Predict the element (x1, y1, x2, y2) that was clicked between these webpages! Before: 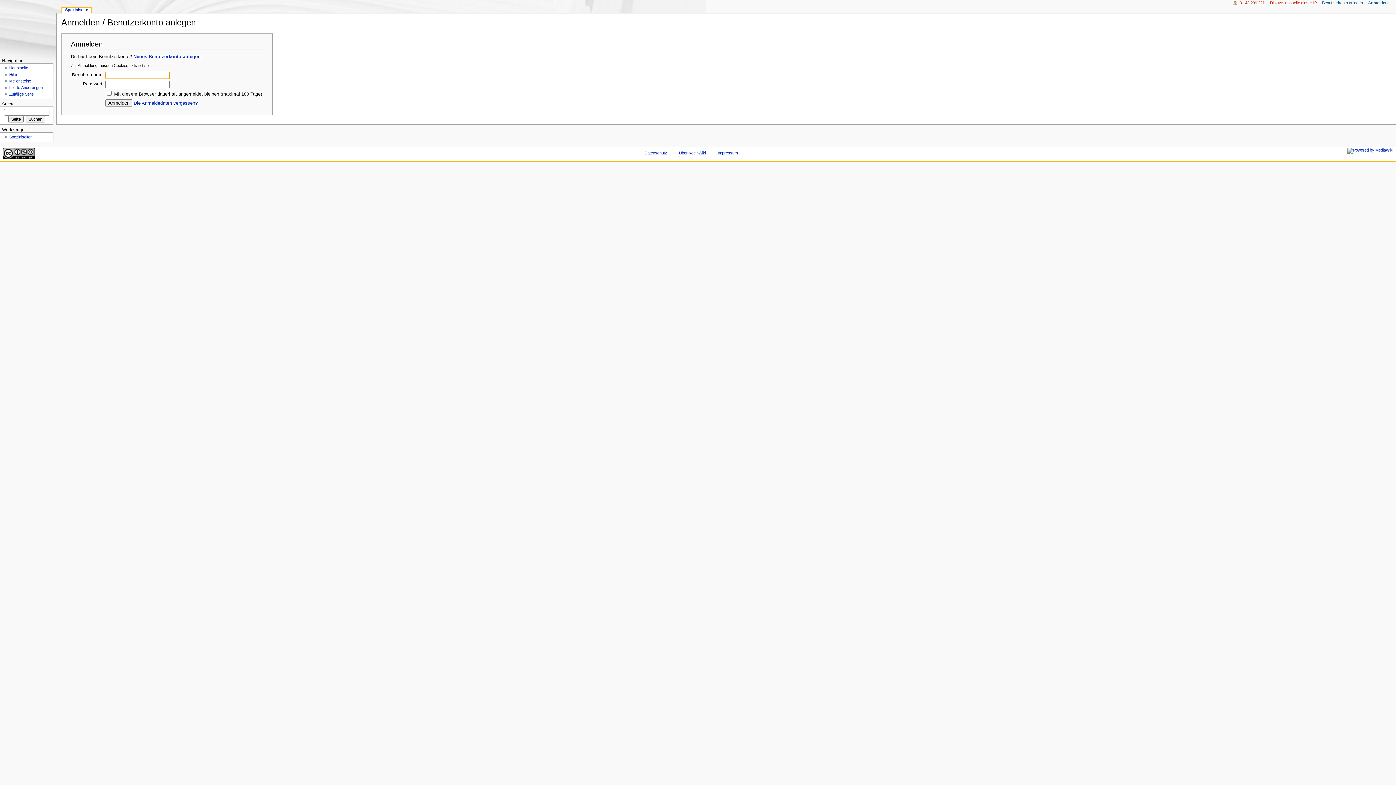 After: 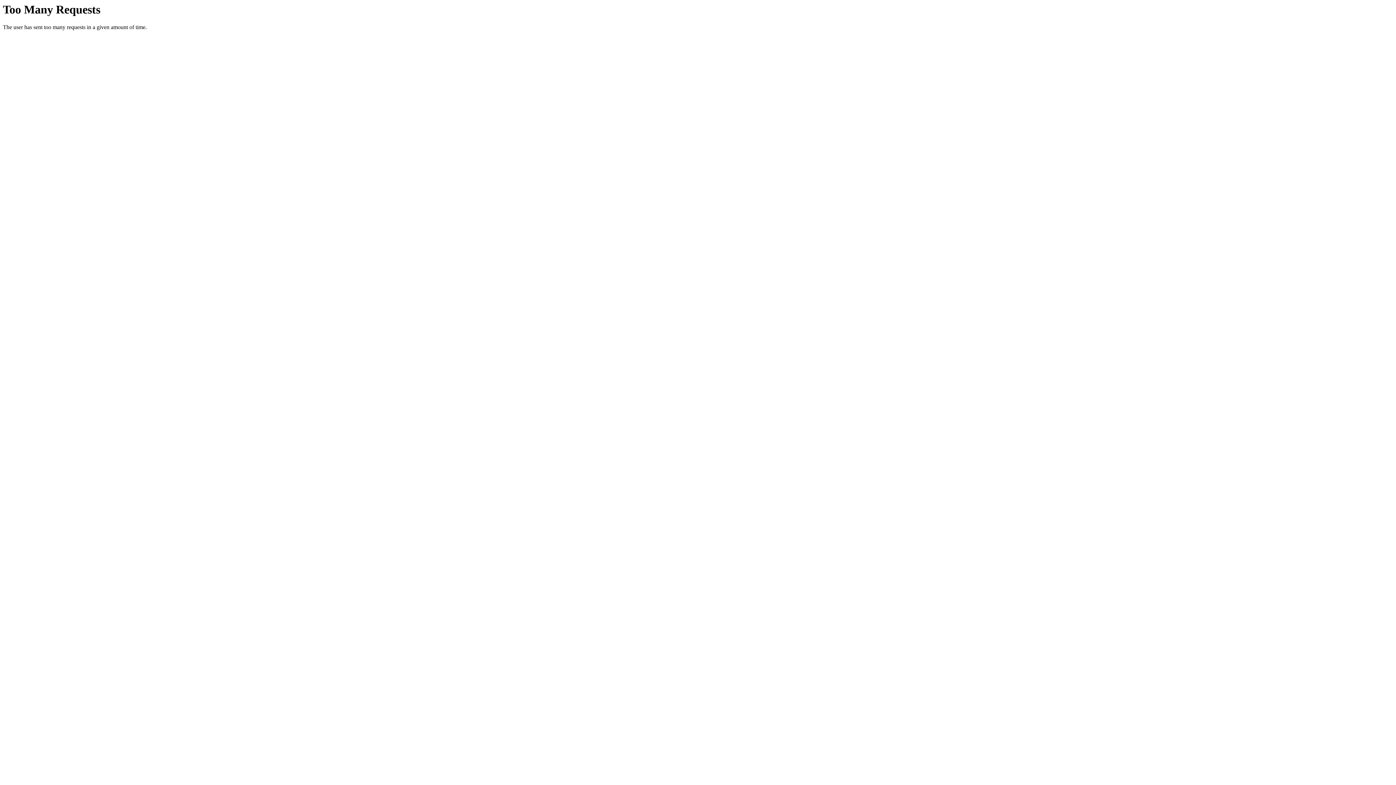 Action: bbox: (1270, 0, 1317, 5) label: Diskussionsseite dieser IP